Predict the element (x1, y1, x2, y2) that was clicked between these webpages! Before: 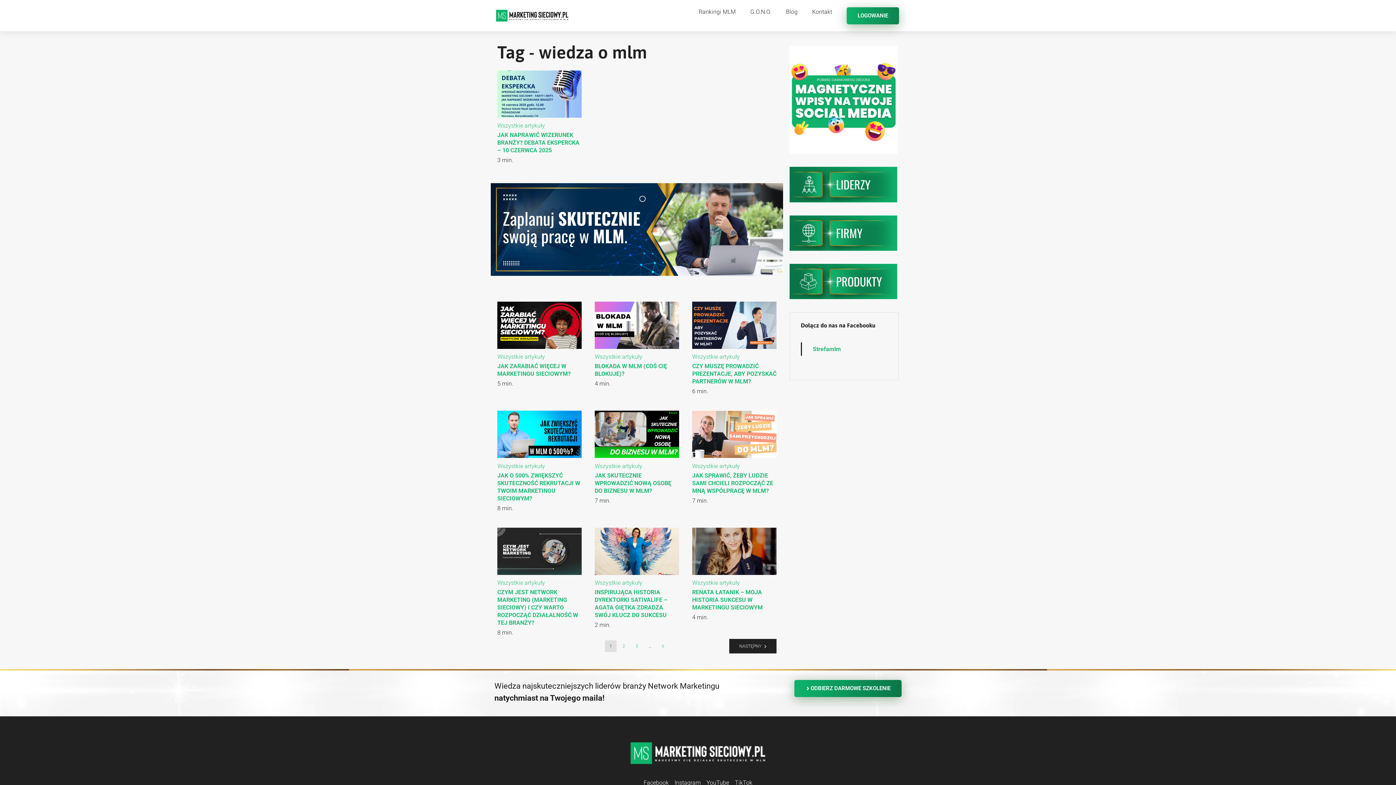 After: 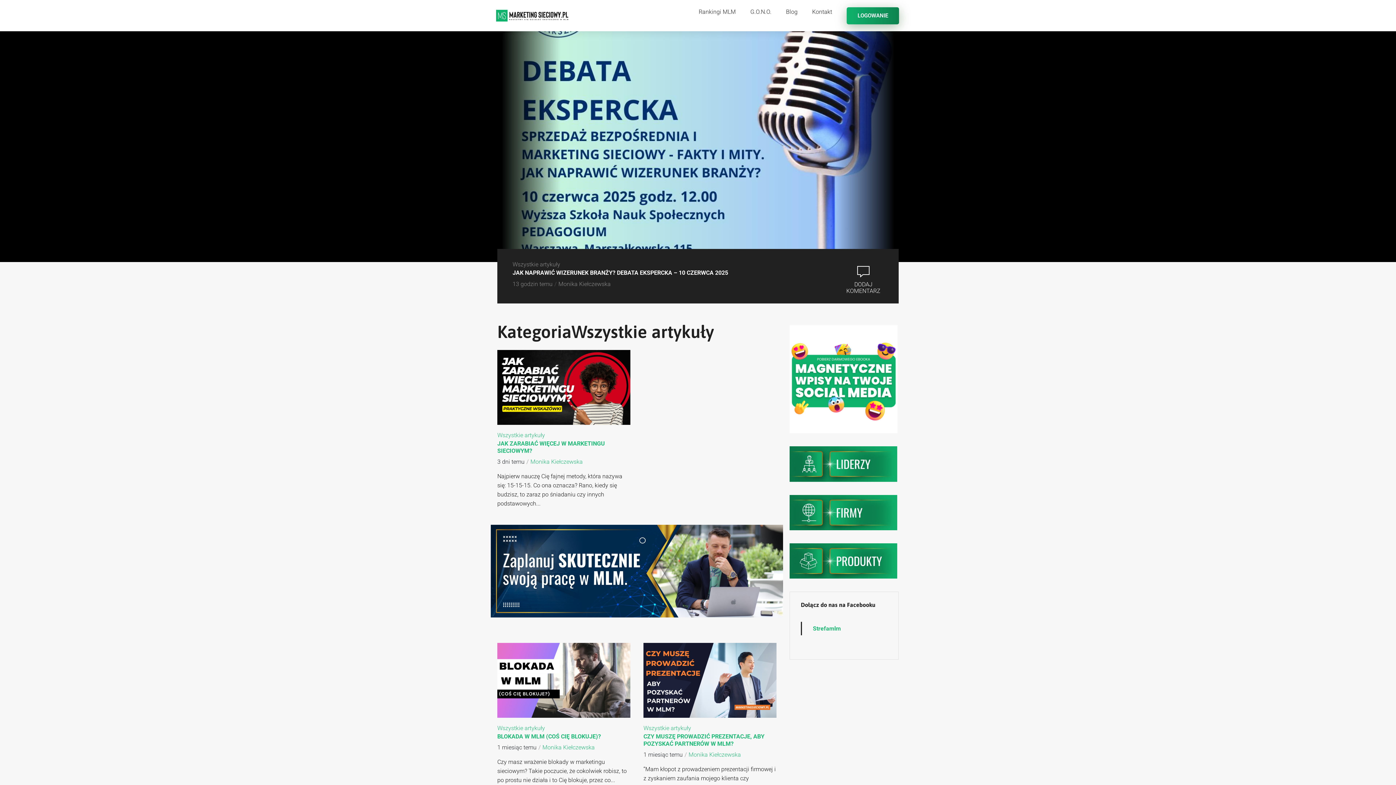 Action: bbox: (497, 462, 545, 470) label: Wszystkie artykuły